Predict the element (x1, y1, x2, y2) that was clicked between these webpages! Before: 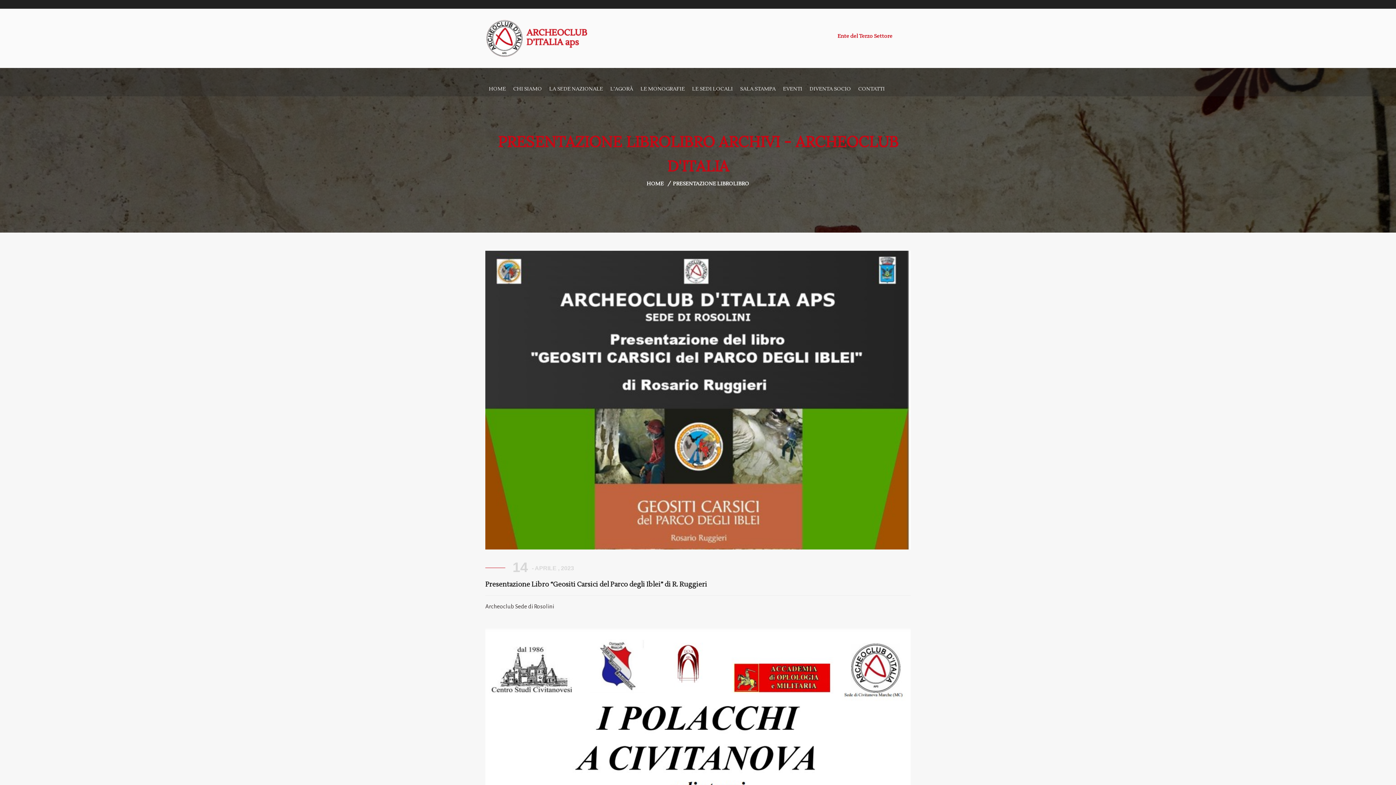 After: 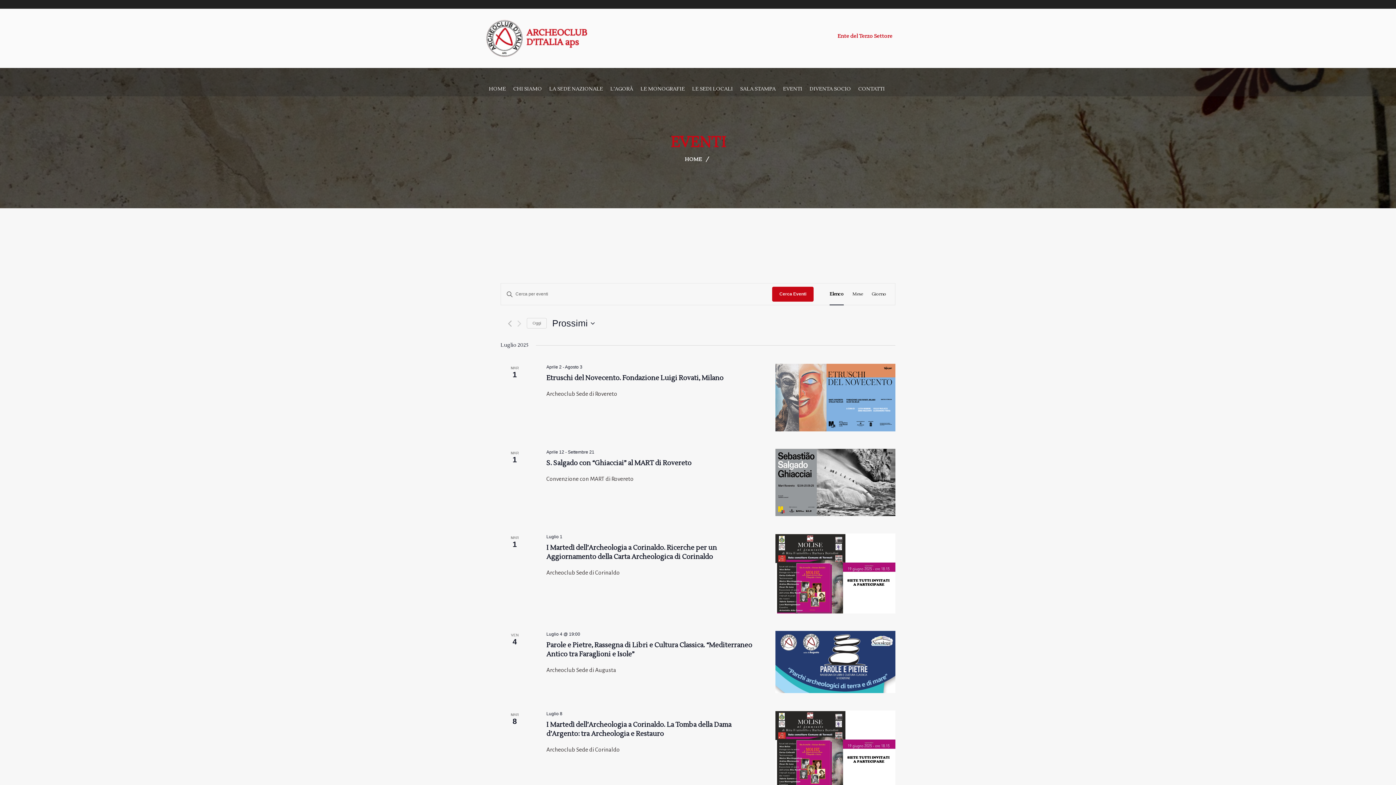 Action: label: EVENTI bbox: (779, 81, 806, 96)